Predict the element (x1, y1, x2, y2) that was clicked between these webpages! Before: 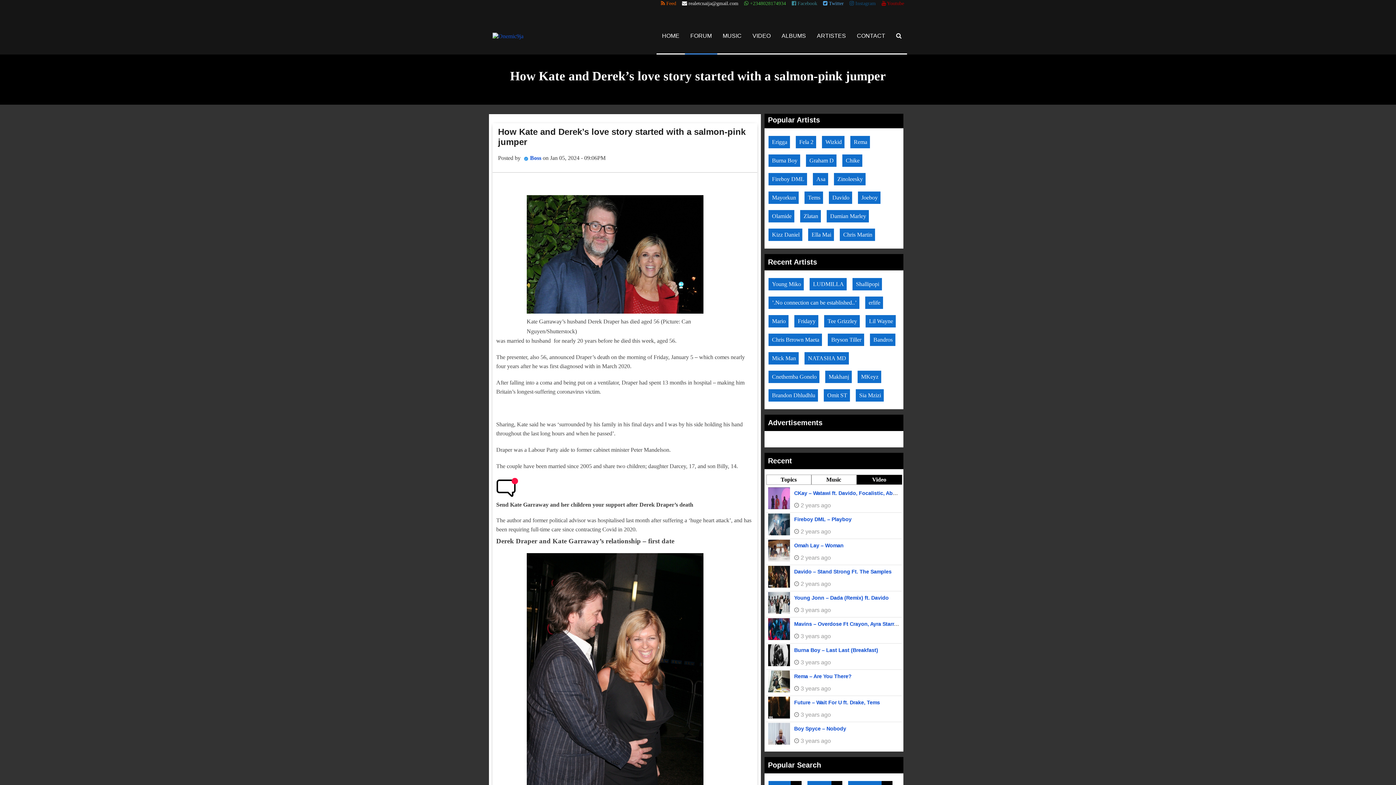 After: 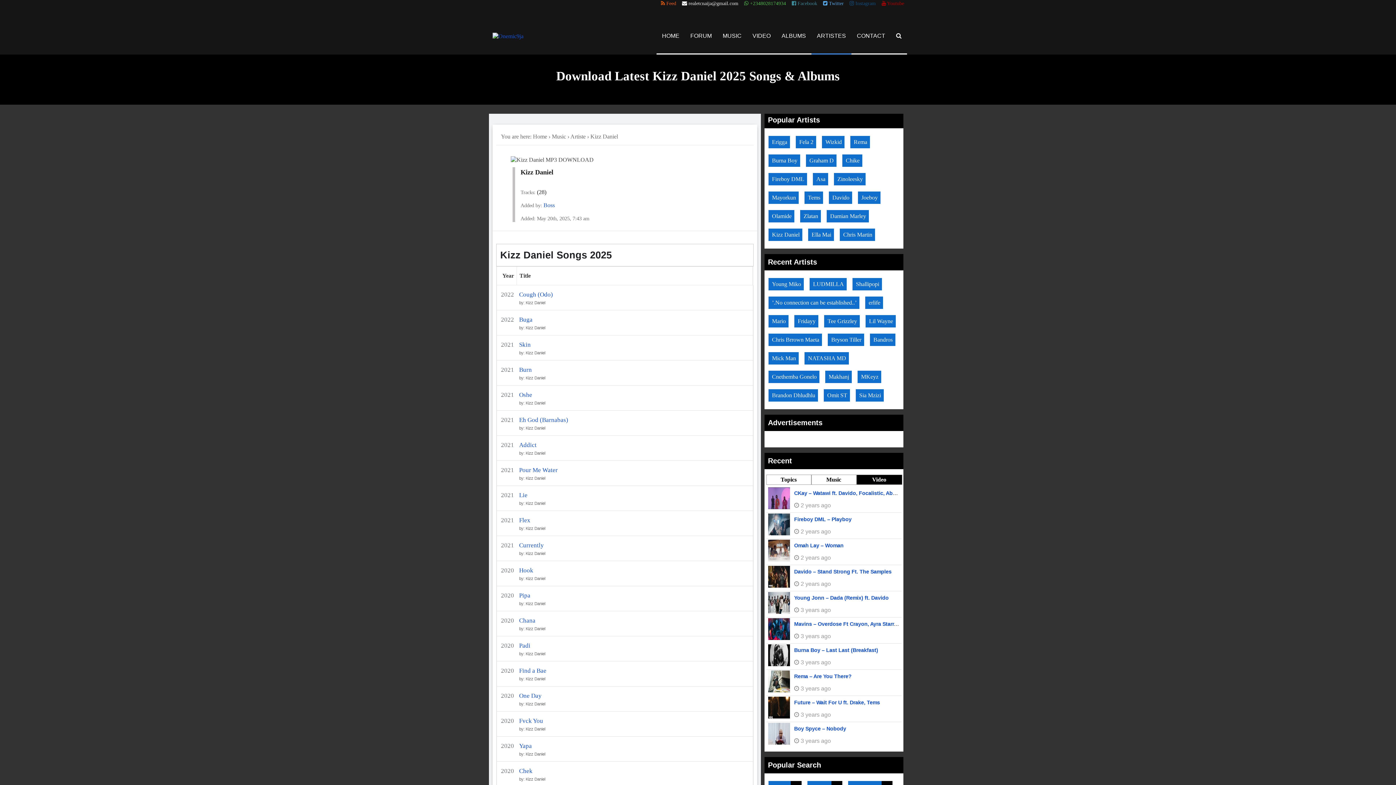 Action: label: Kizz Daniel bbox: (768, 228, 802, 241)